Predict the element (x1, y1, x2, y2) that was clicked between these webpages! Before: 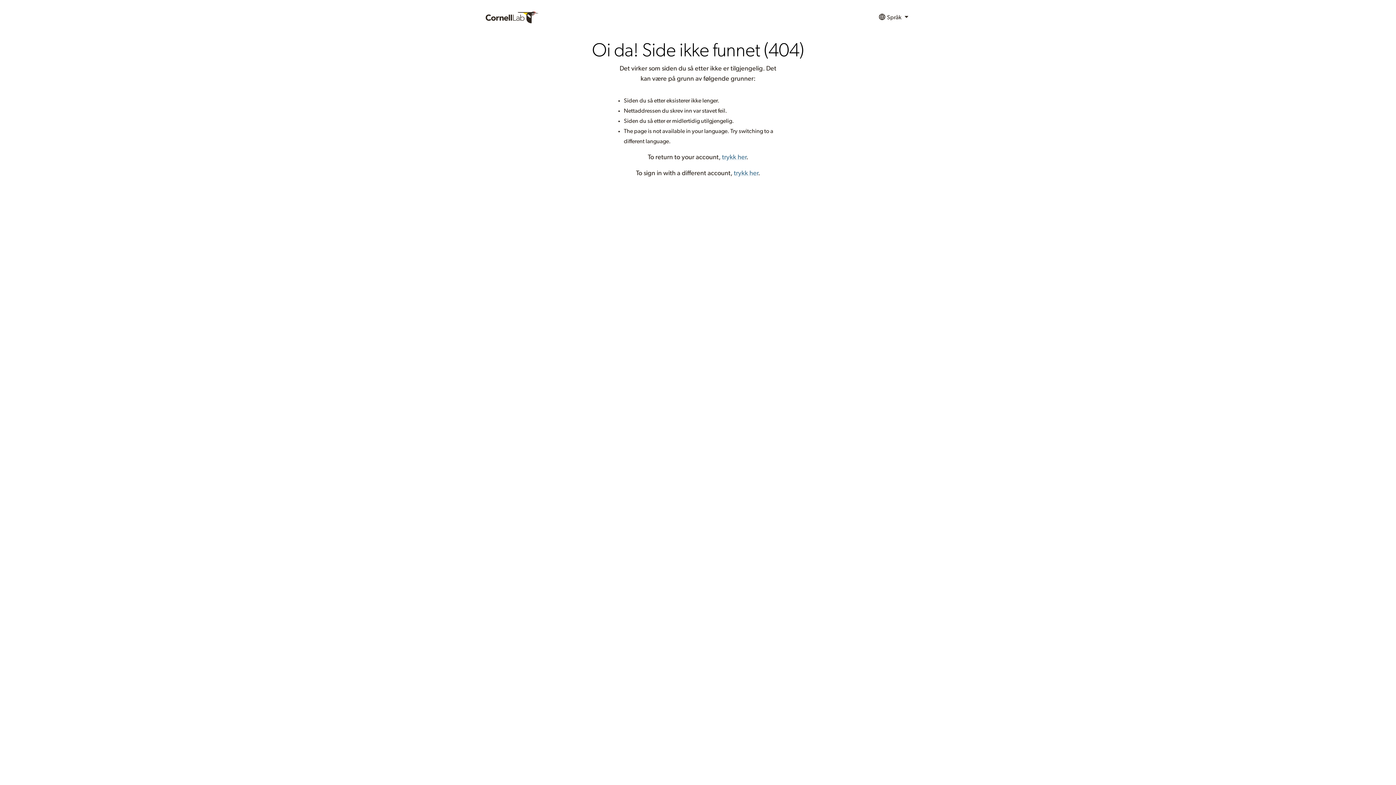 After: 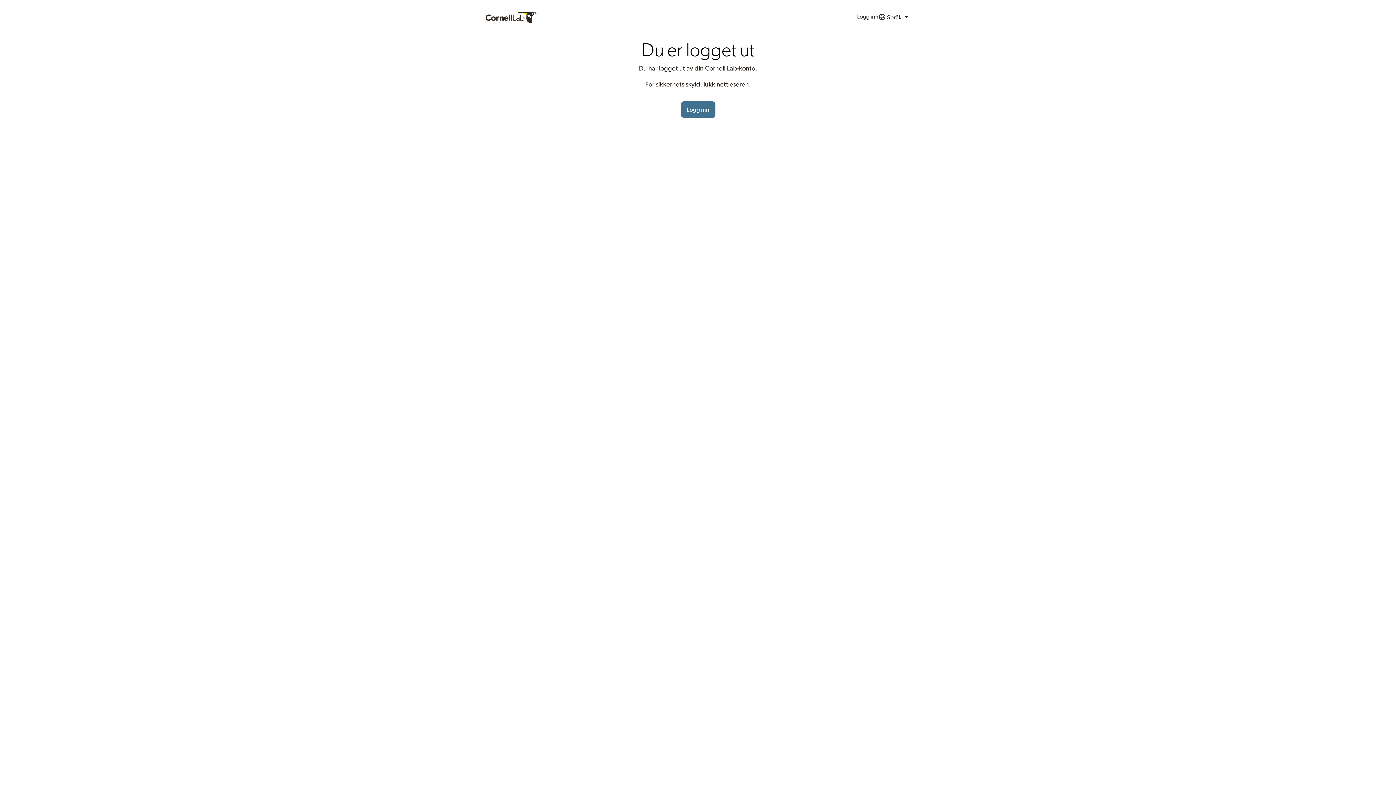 Action: bbox: (734, 170, 758, 176) label: trykk her